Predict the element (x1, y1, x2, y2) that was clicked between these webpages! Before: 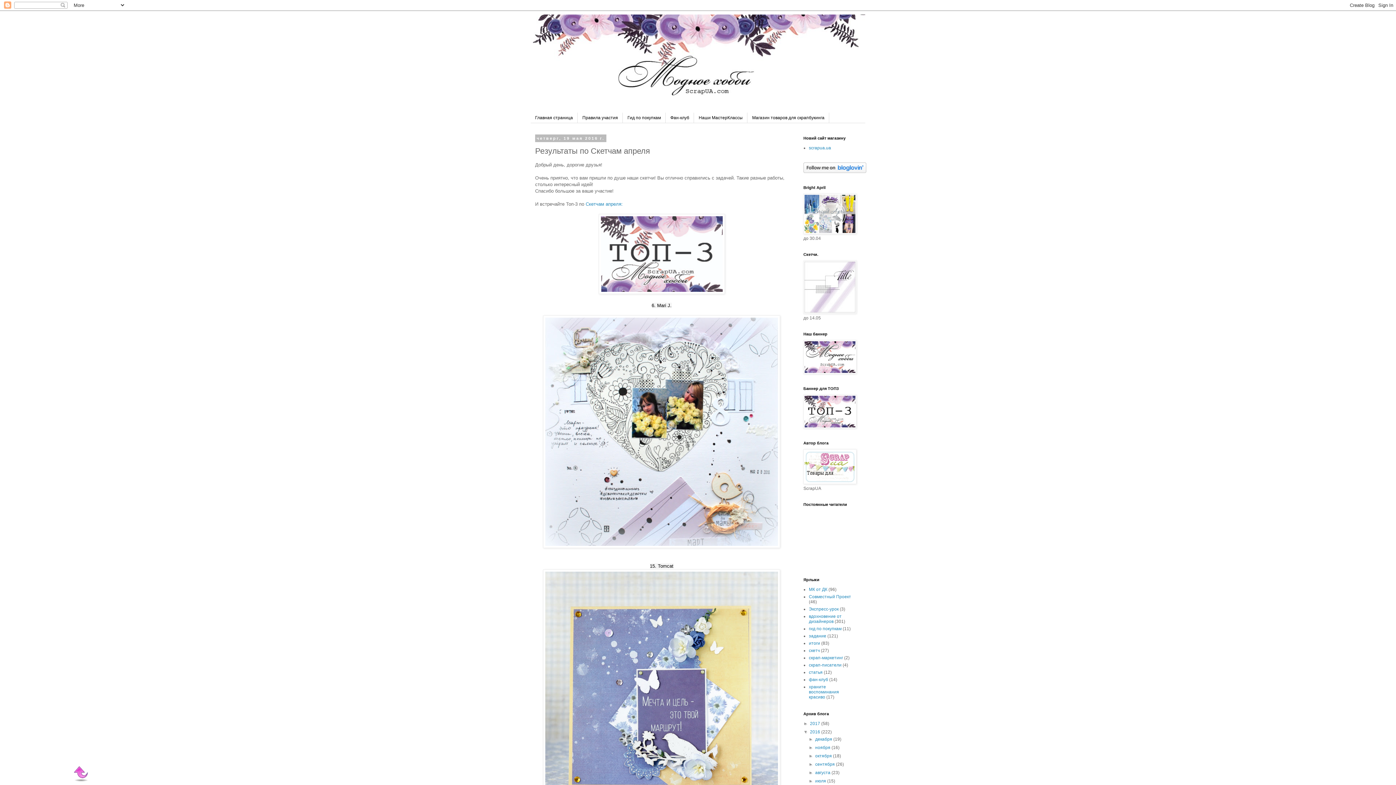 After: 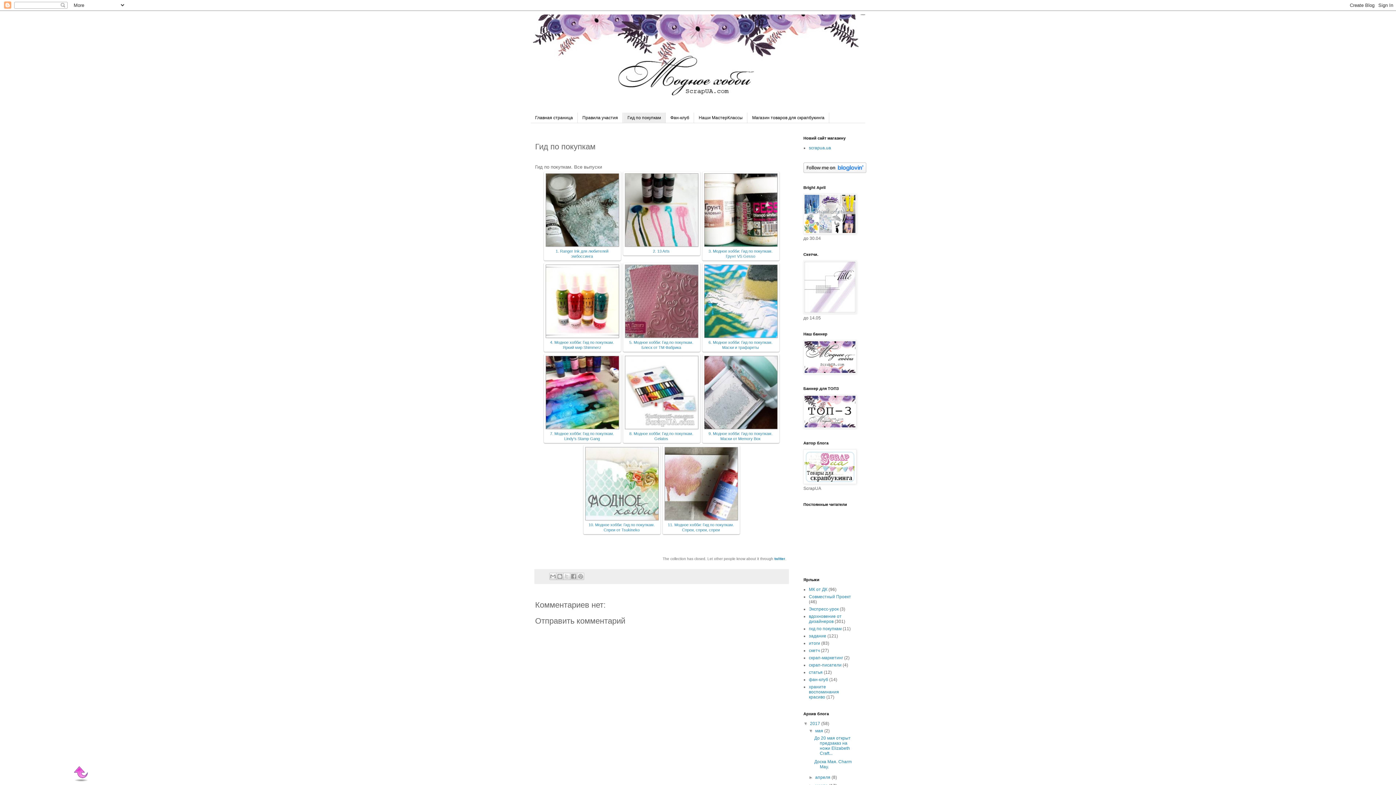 Action: bbox: (622, 112, 665, 123) label: Гид по покупкам